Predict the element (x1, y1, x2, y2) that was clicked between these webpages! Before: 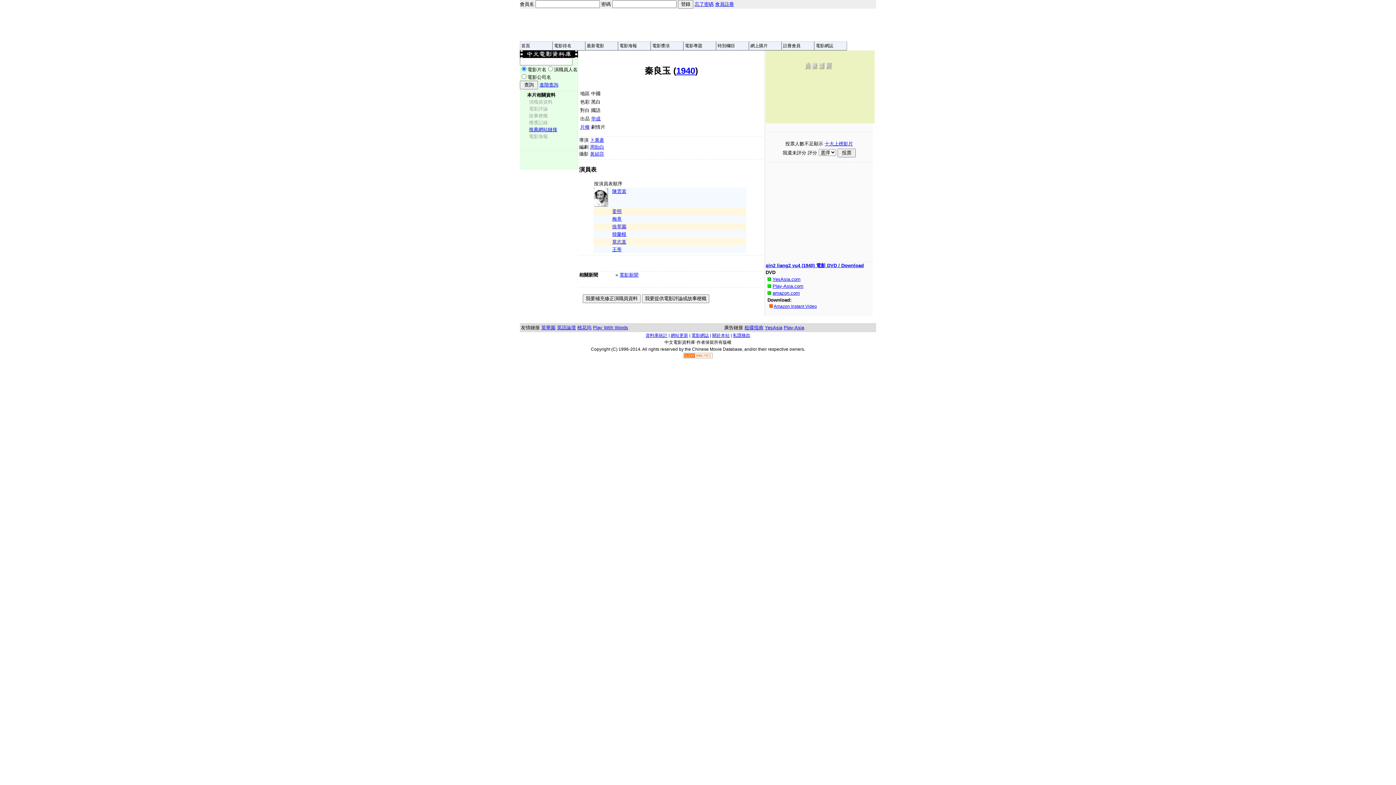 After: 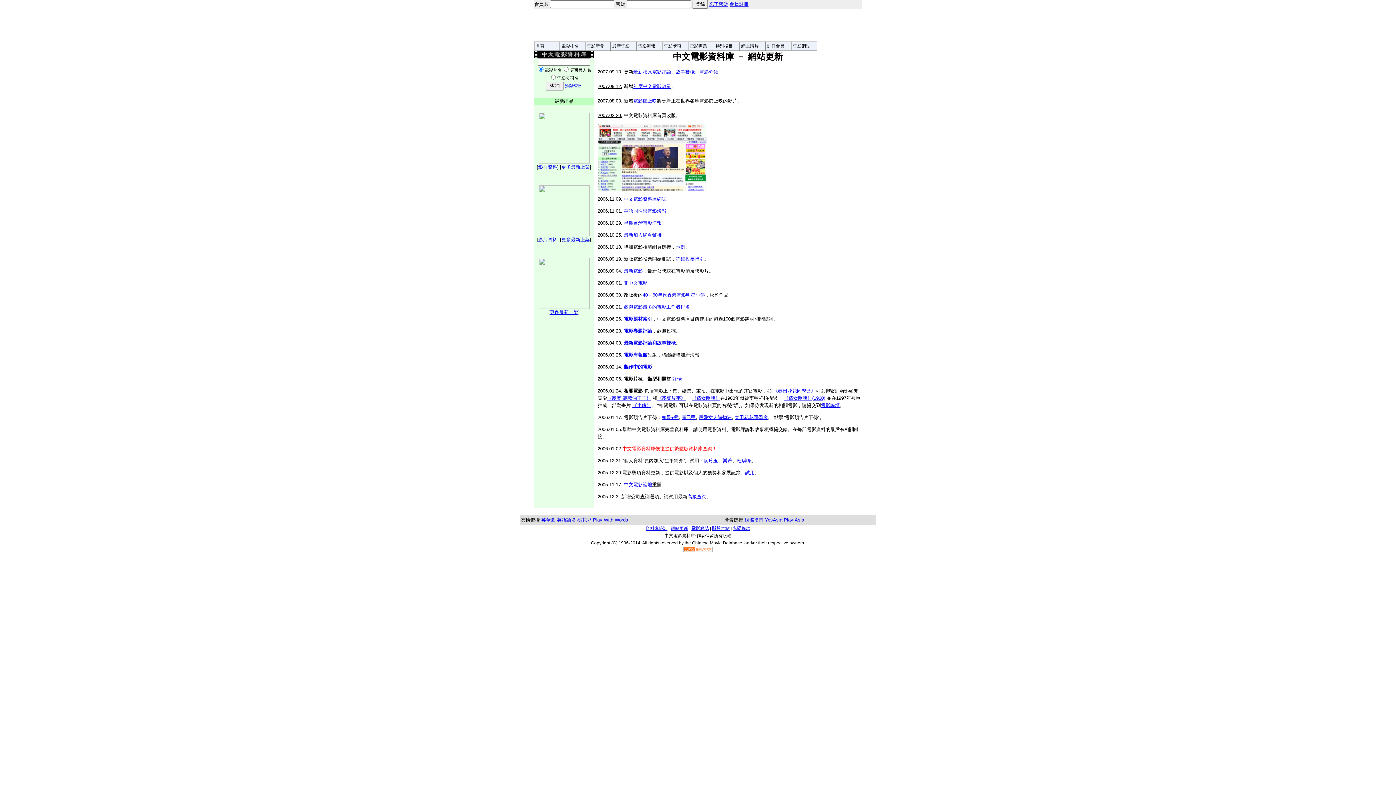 Action: bbox: (670, 333, 688, 338) label: 網站更新